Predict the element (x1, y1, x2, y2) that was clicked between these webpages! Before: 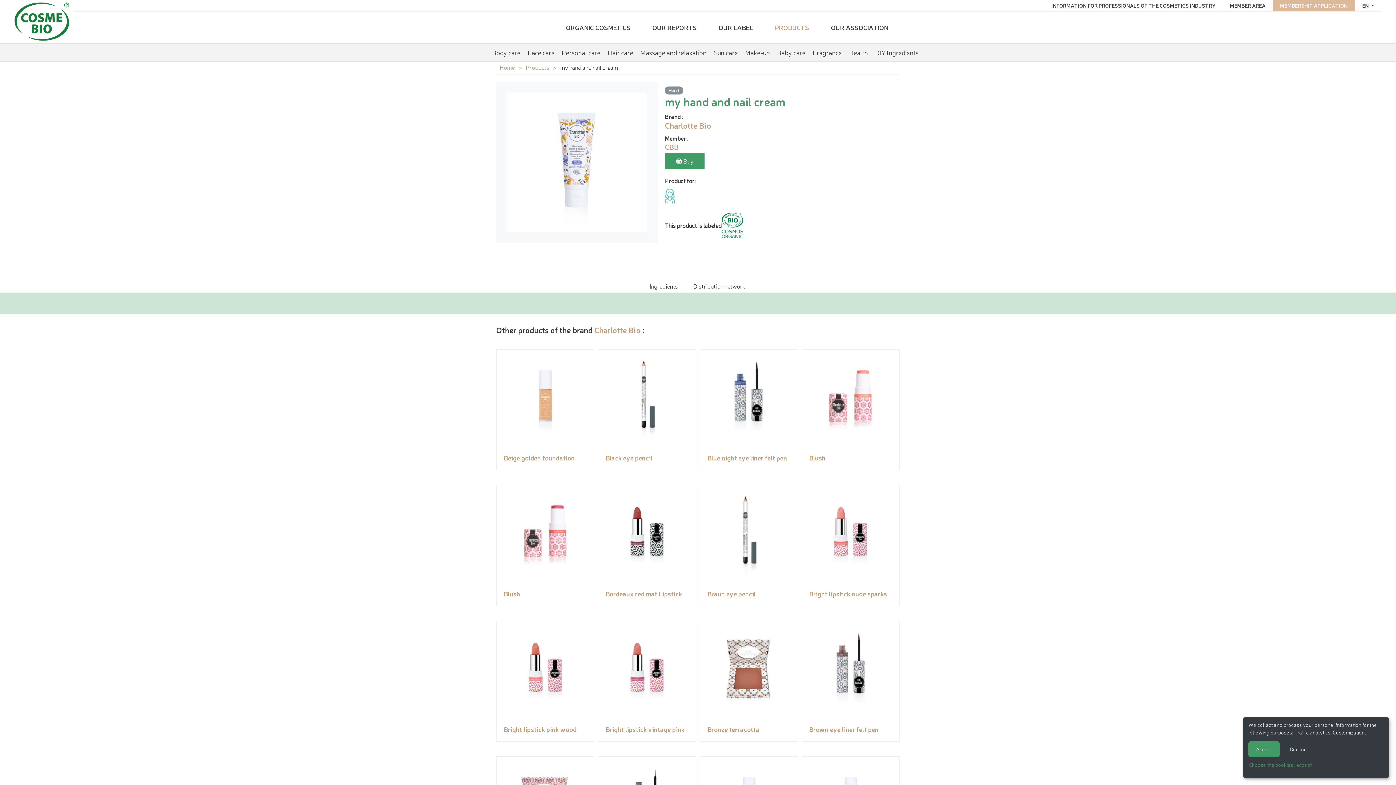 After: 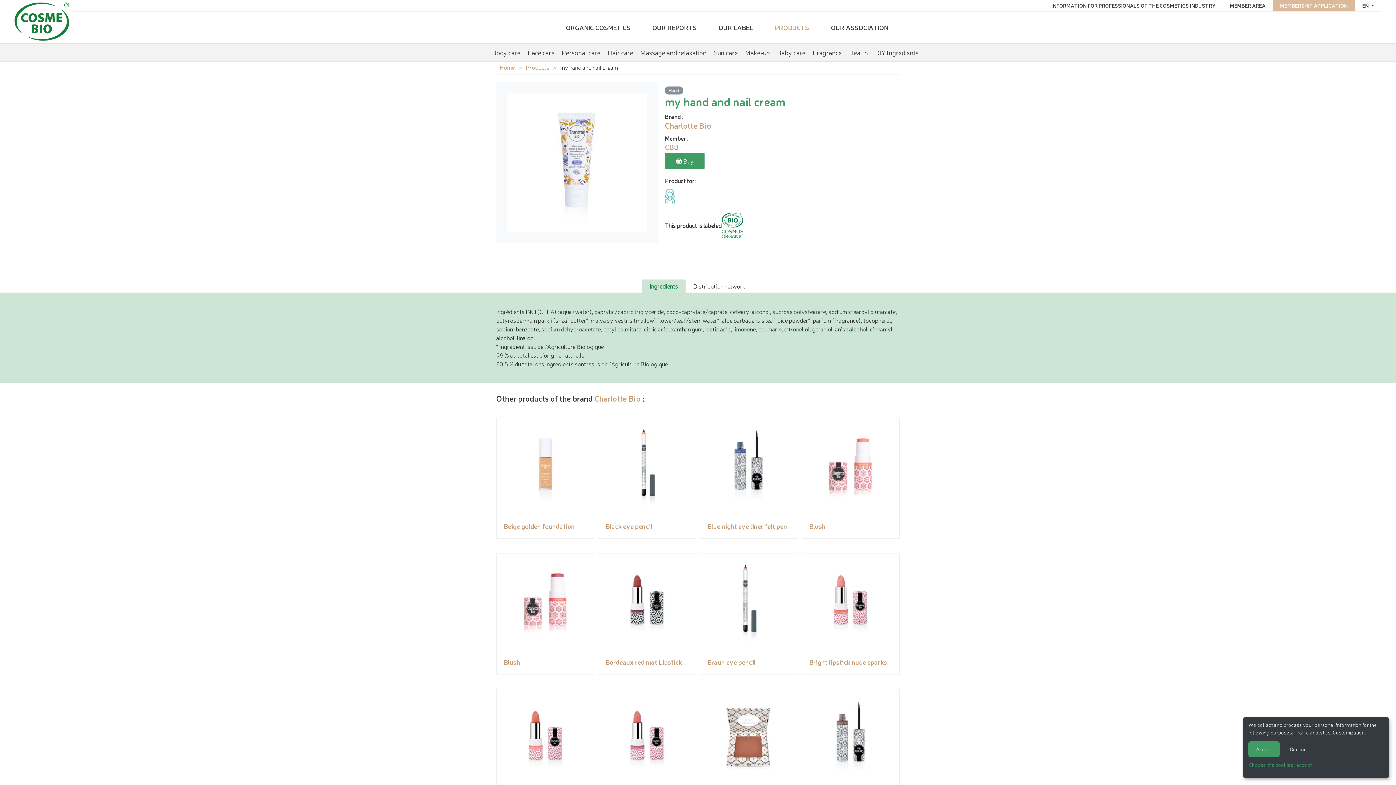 Action: bbox: (642, 279, 685, 292) label: Ingredients